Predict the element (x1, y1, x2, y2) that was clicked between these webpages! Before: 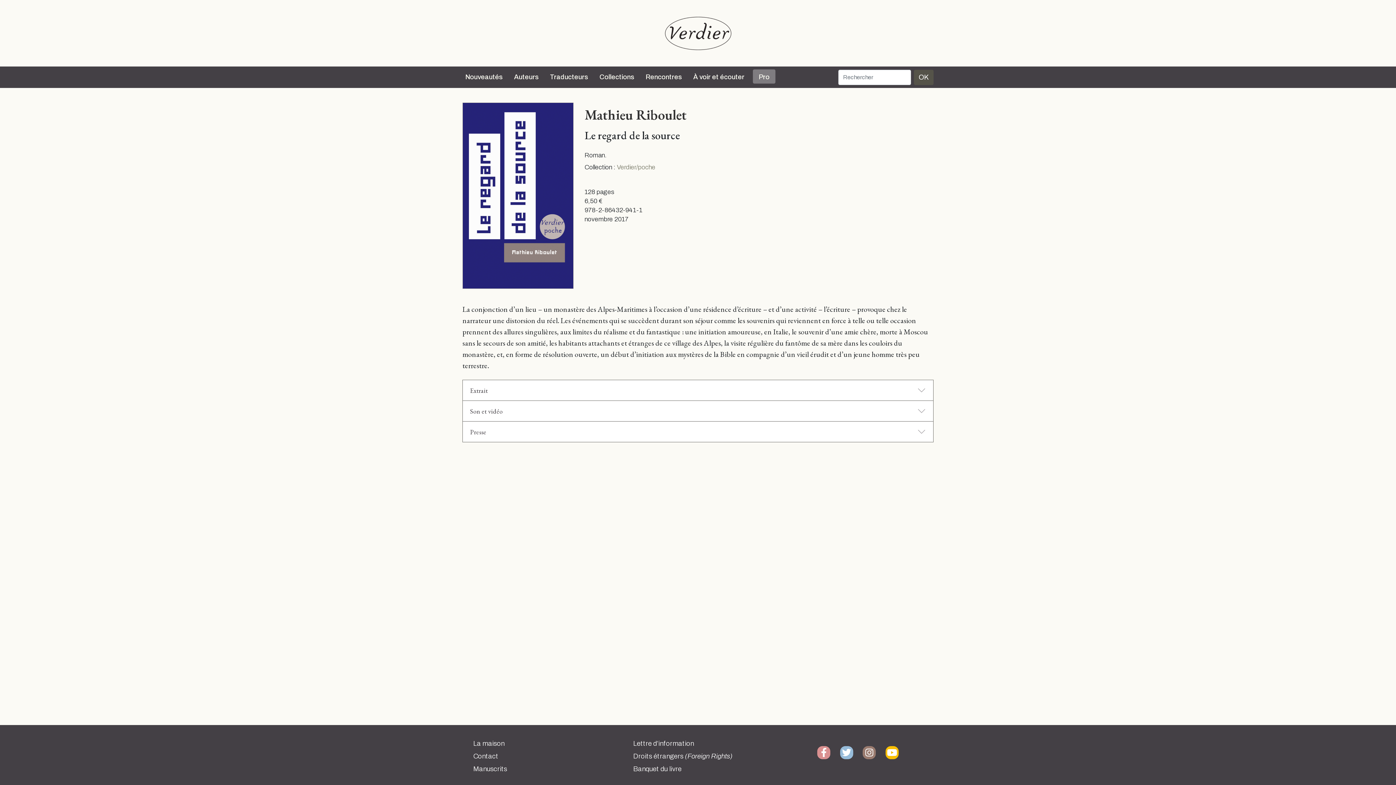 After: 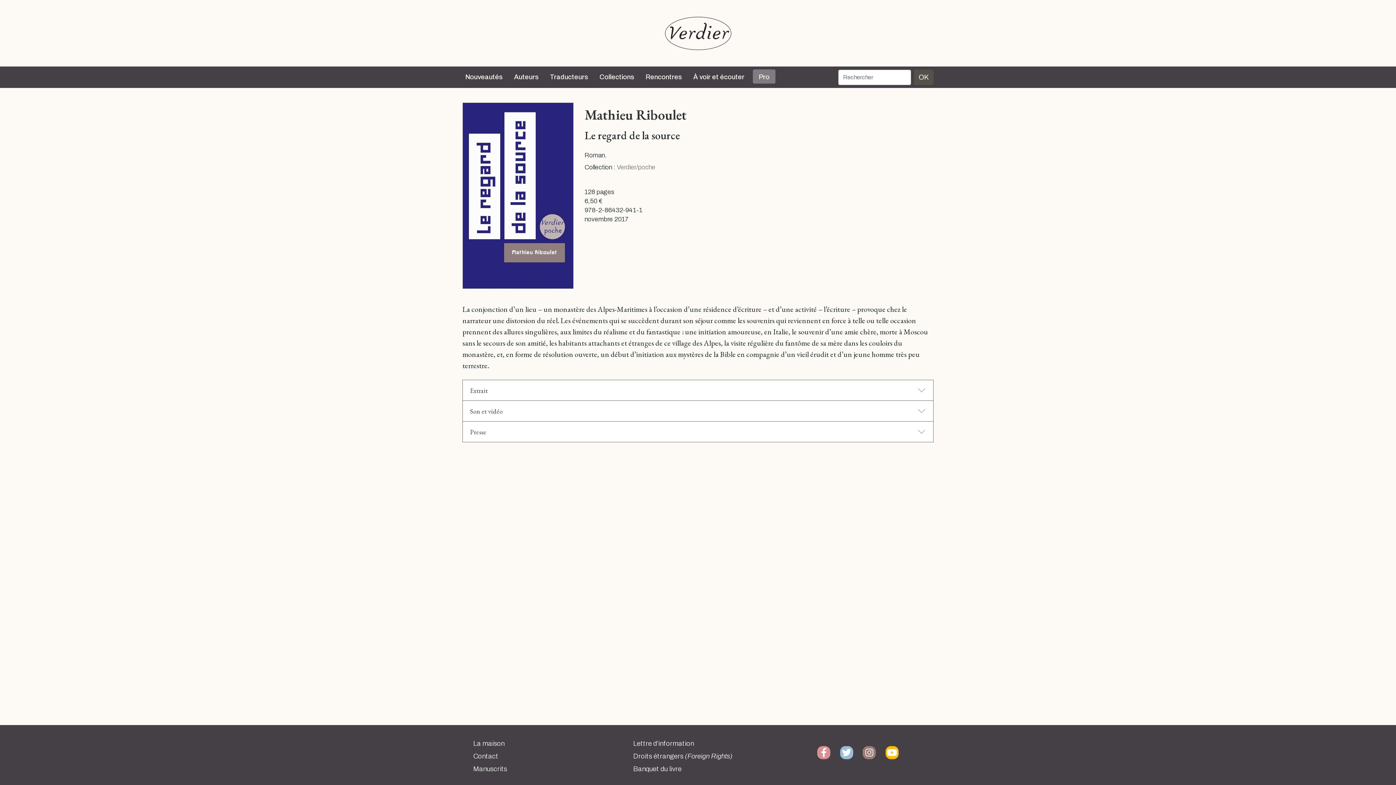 Action: bbox: (633, 765, 681, 773) label: Banquet du livre